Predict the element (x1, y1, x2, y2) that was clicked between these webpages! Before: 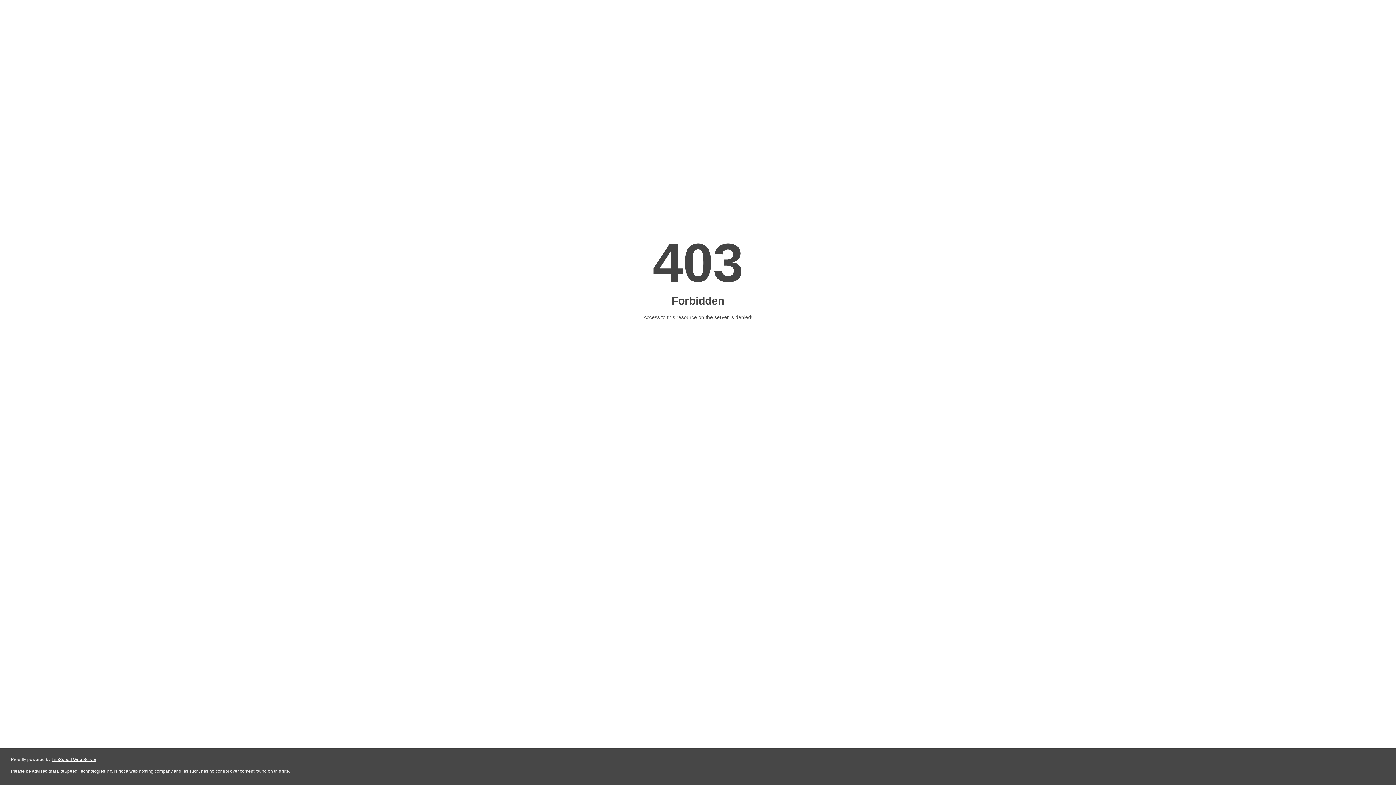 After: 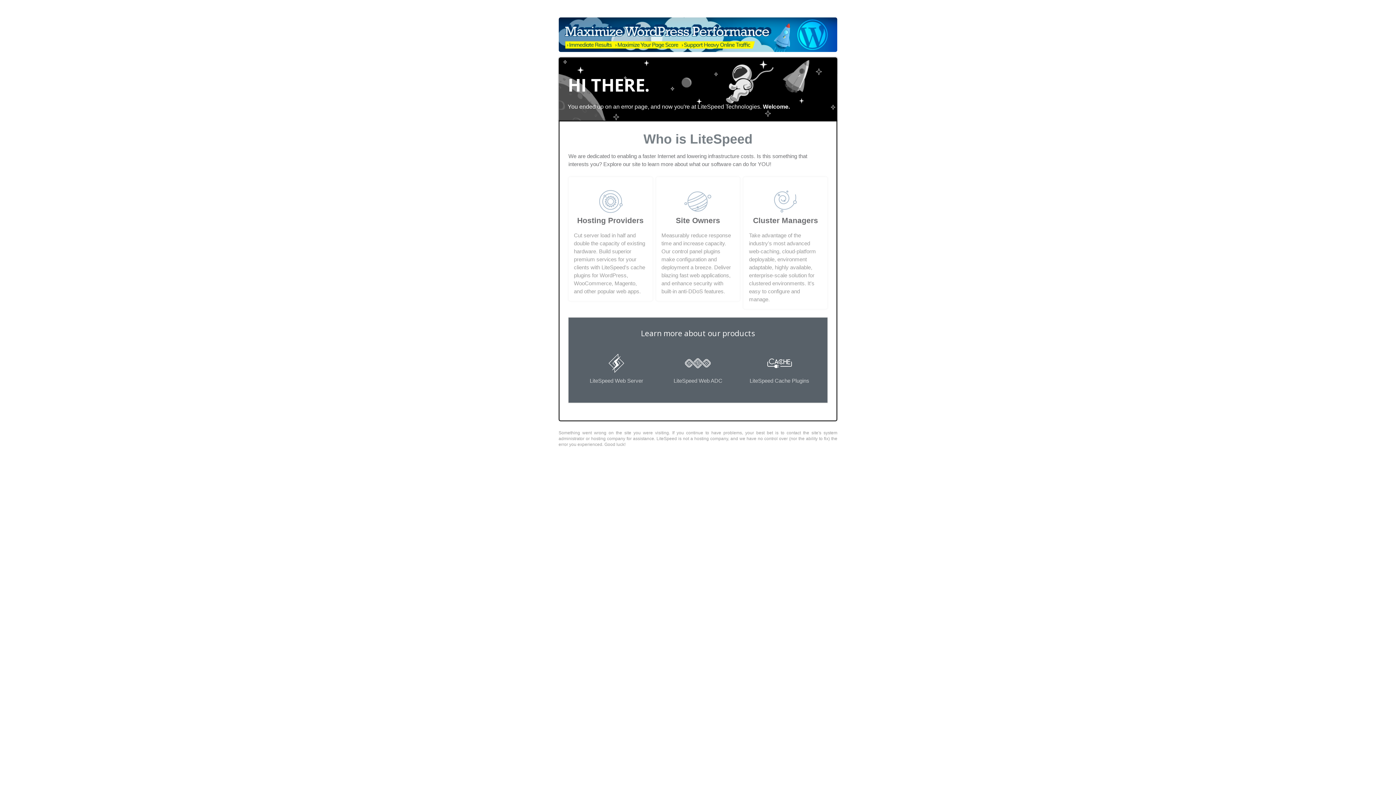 Action: label: LiteSpeed Web Server bbox: (51, 757, 96, 762)